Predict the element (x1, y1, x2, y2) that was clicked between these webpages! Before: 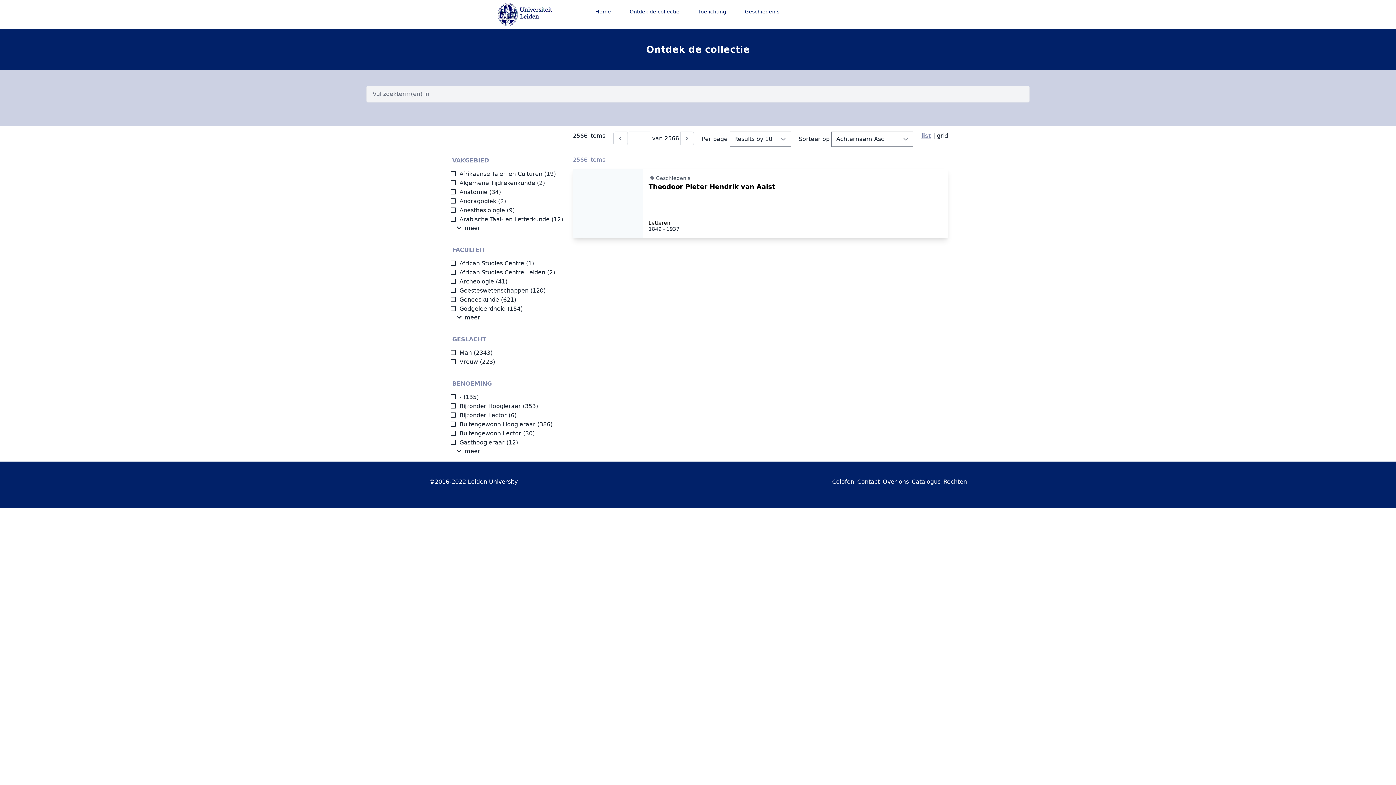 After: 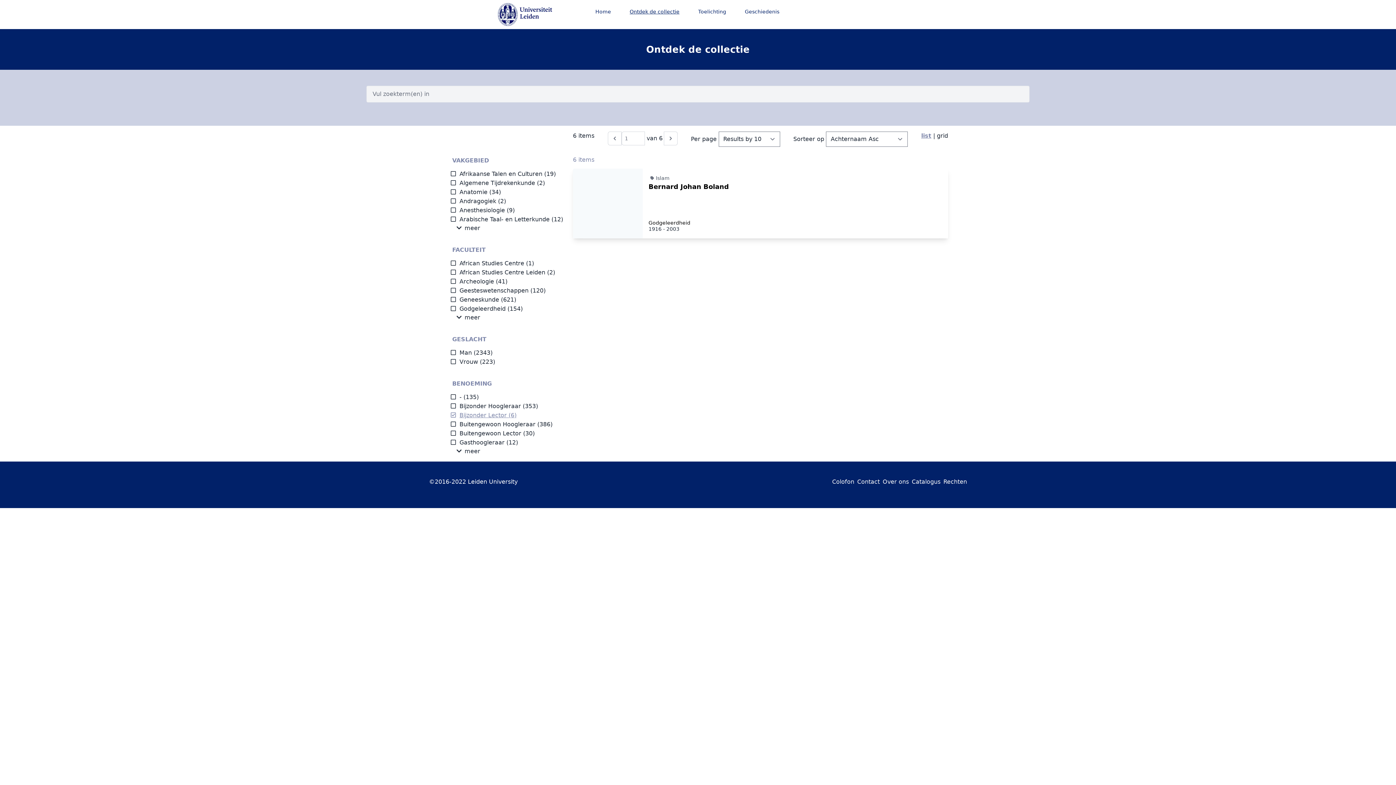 Action: bbox: (450, 412, 506, 418) label: Bijzonder Lector